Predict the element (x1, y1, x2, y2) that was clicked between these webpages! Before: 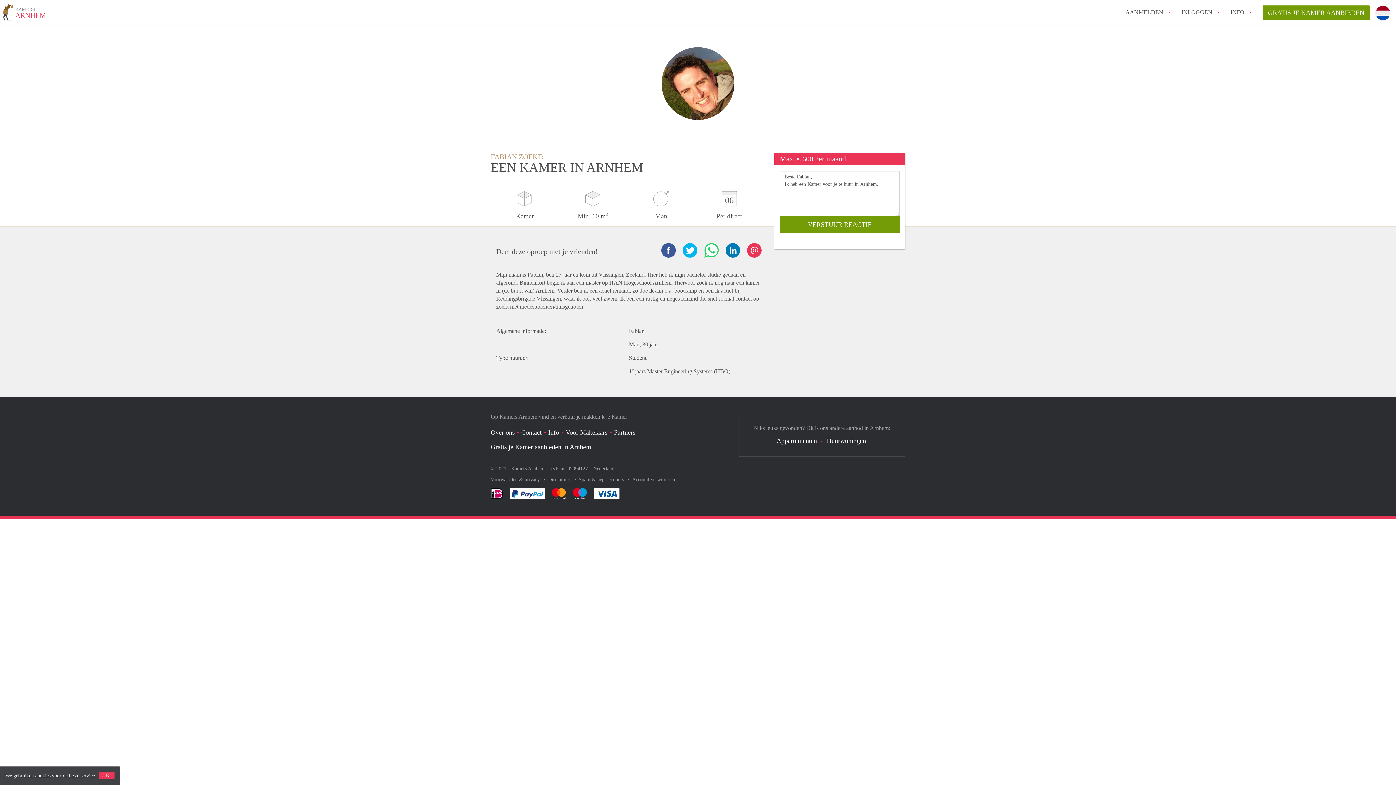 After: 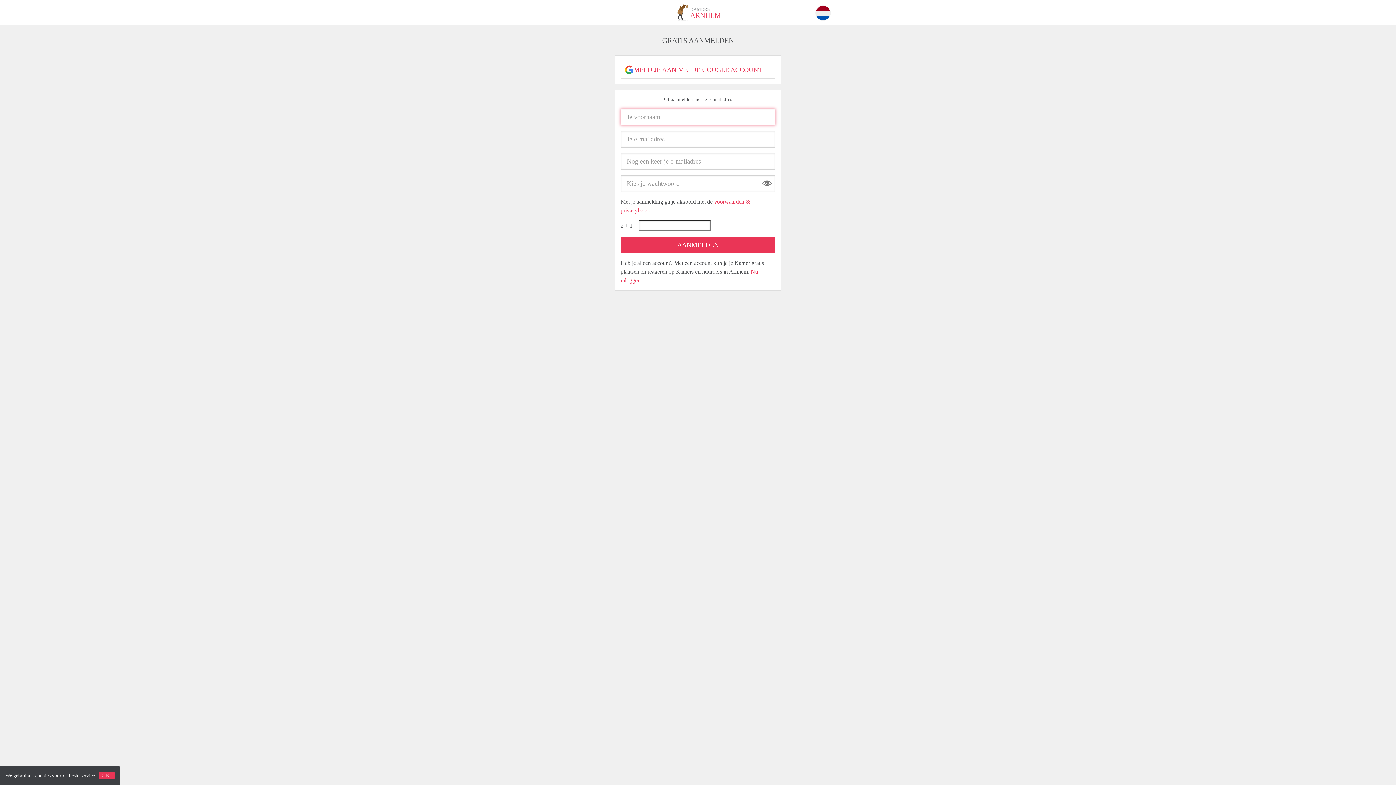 Action: bbox: (1125, 5, 1163, 18) label: AANMELDEN